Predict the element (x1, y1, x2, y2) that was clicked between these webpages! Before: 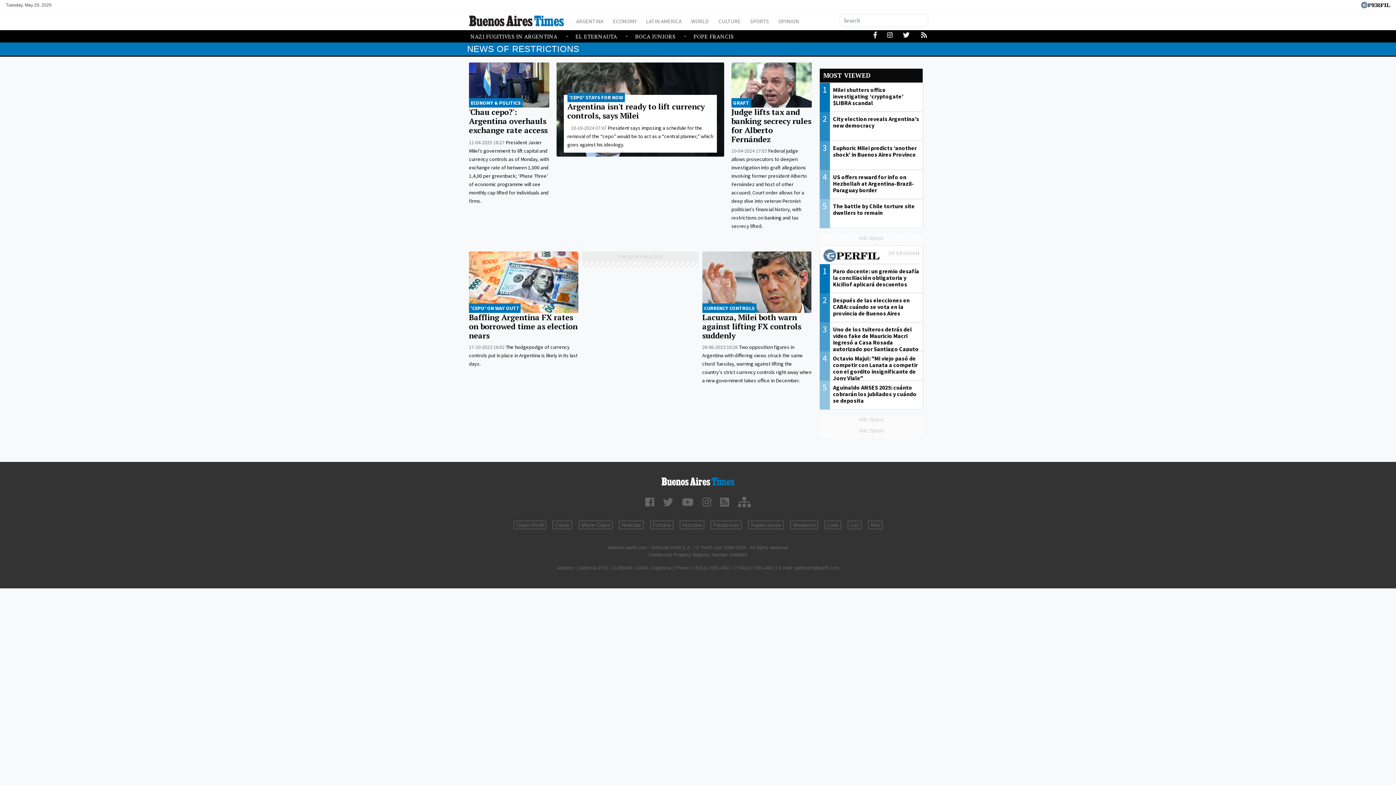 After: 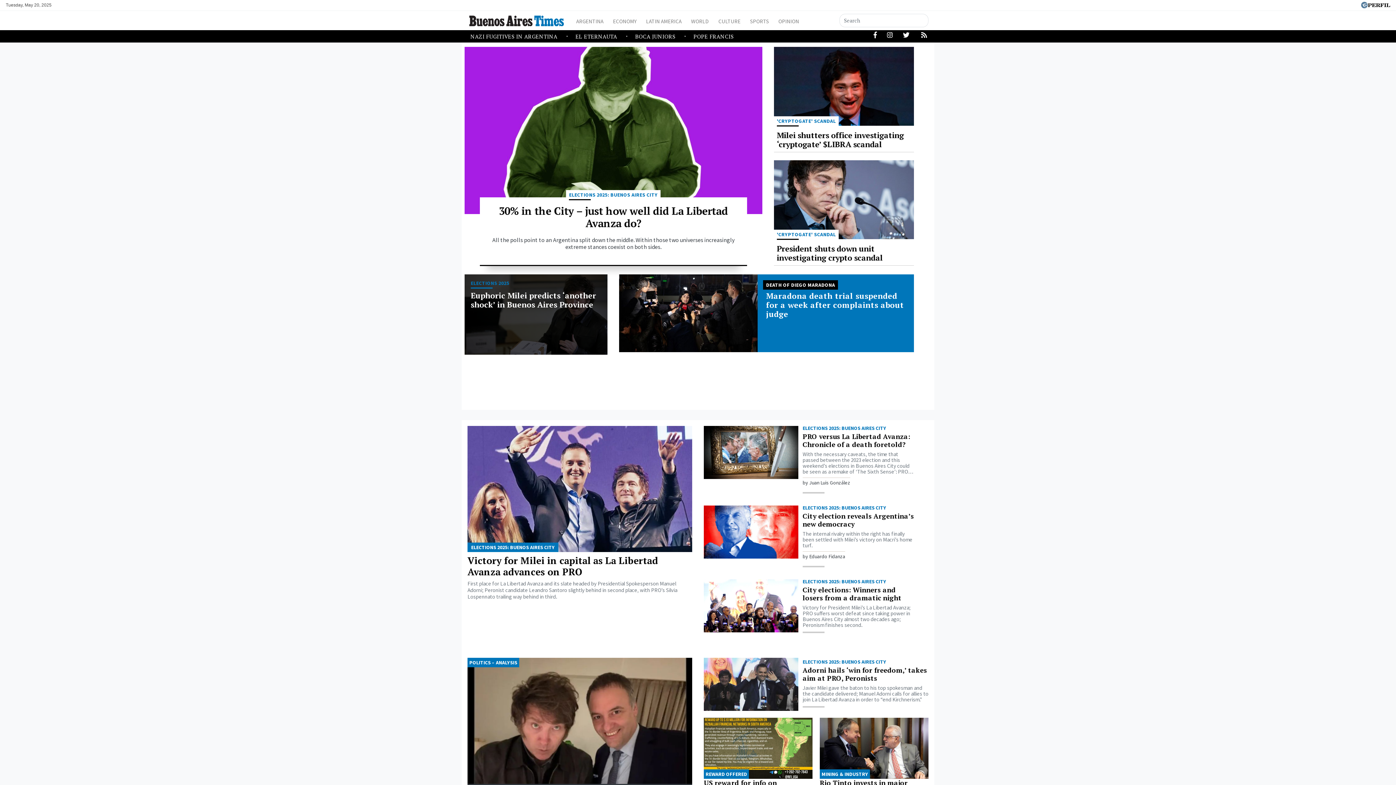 Action: bbox: (819, 112, 922, 141) label: 2
City election reveals Argentina’s new democracy